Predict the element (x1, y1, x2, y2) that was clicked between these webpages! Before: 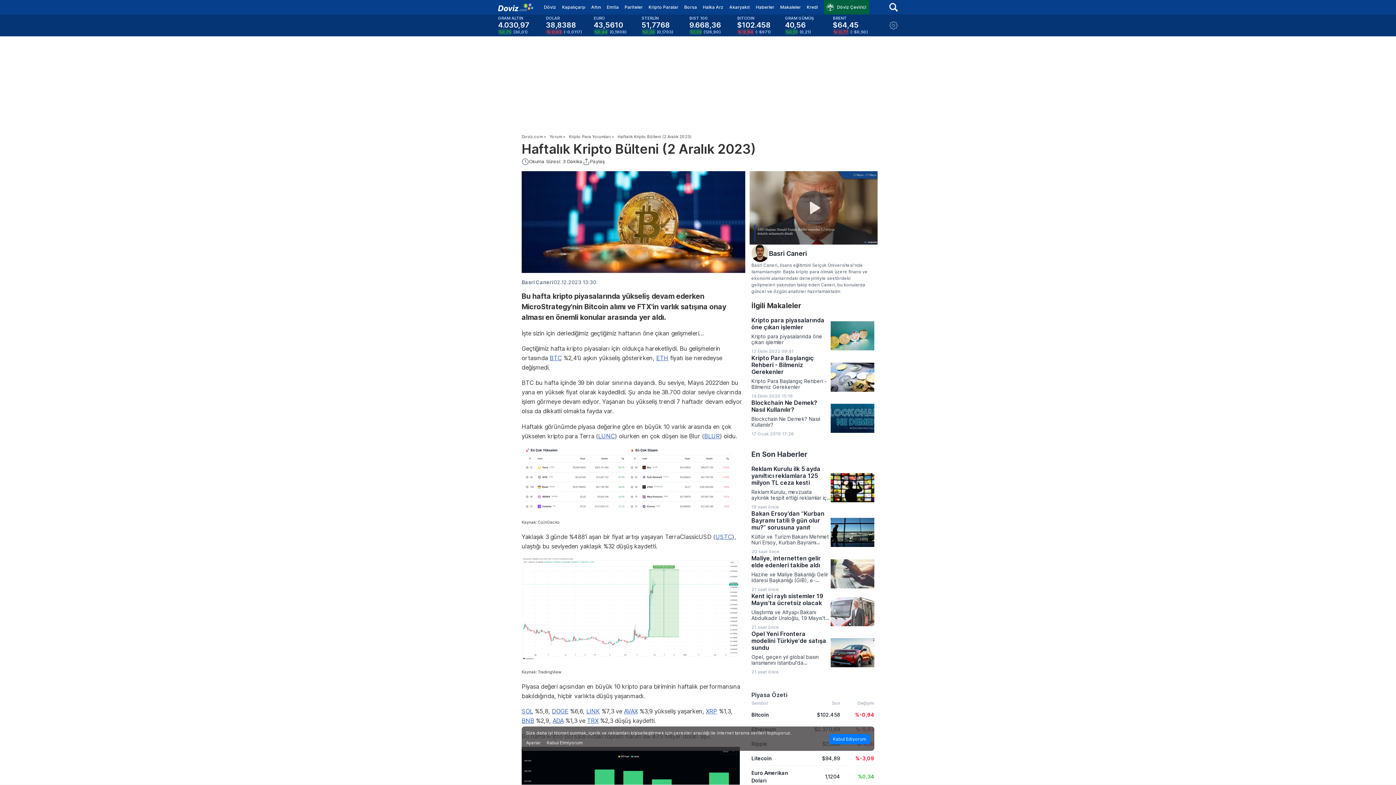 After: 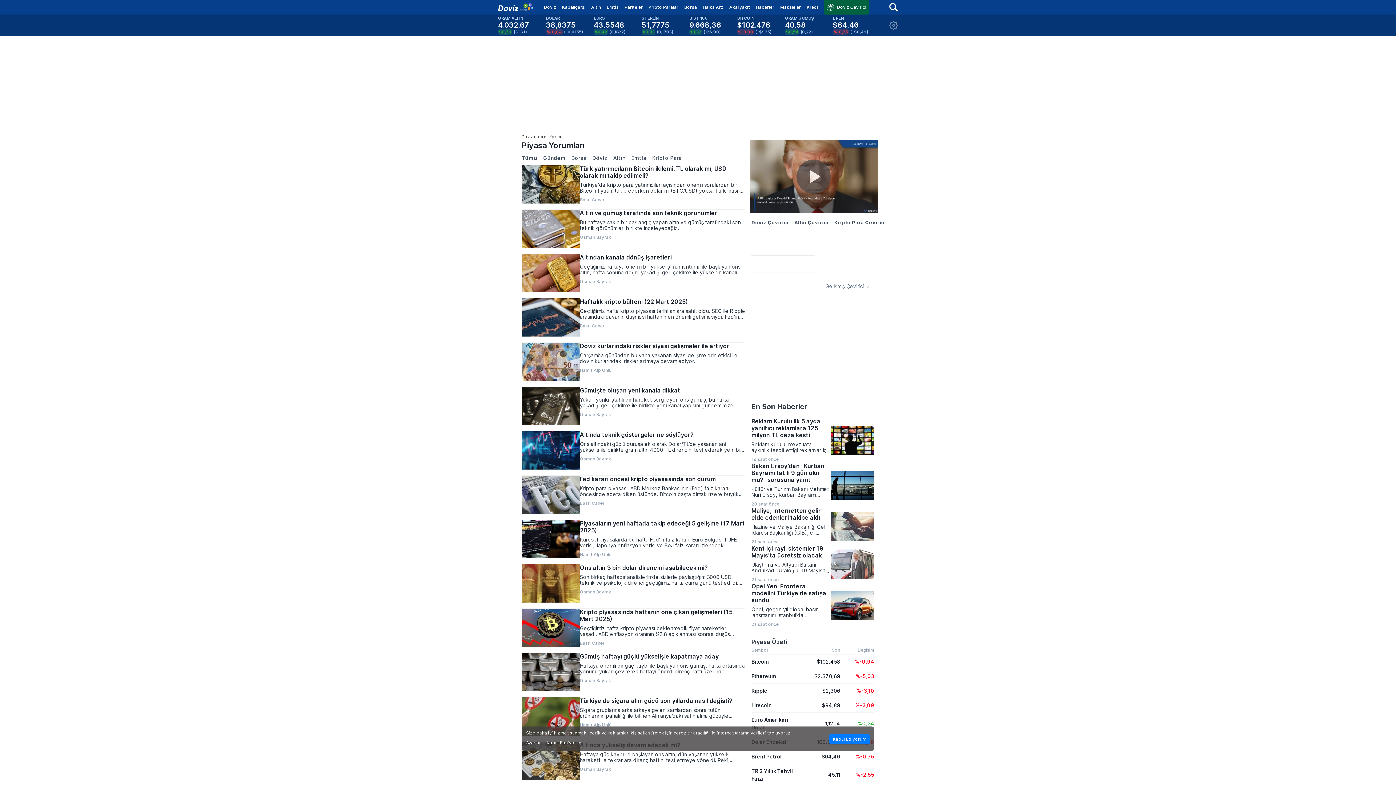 Action: label: Yorum » bbox: (549, 133, 565, 139)